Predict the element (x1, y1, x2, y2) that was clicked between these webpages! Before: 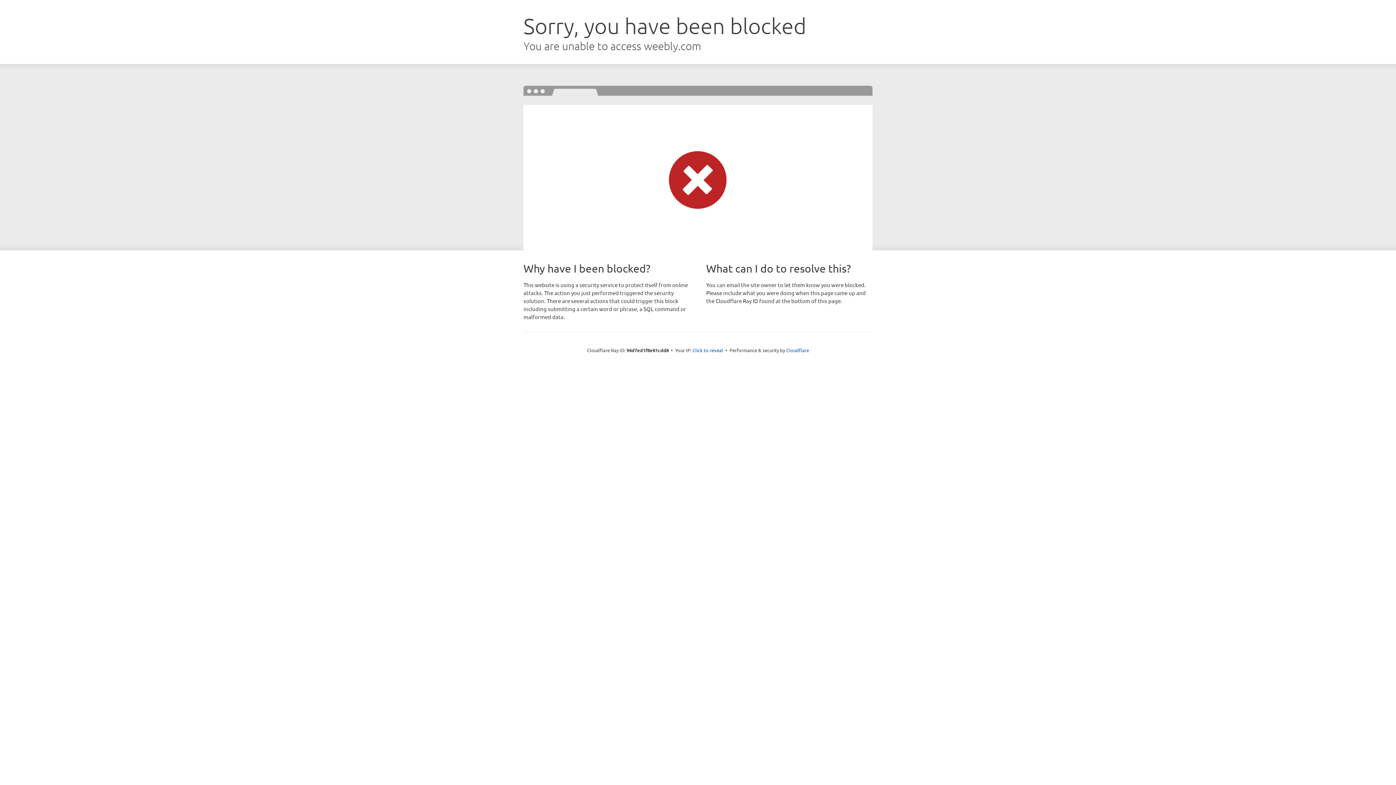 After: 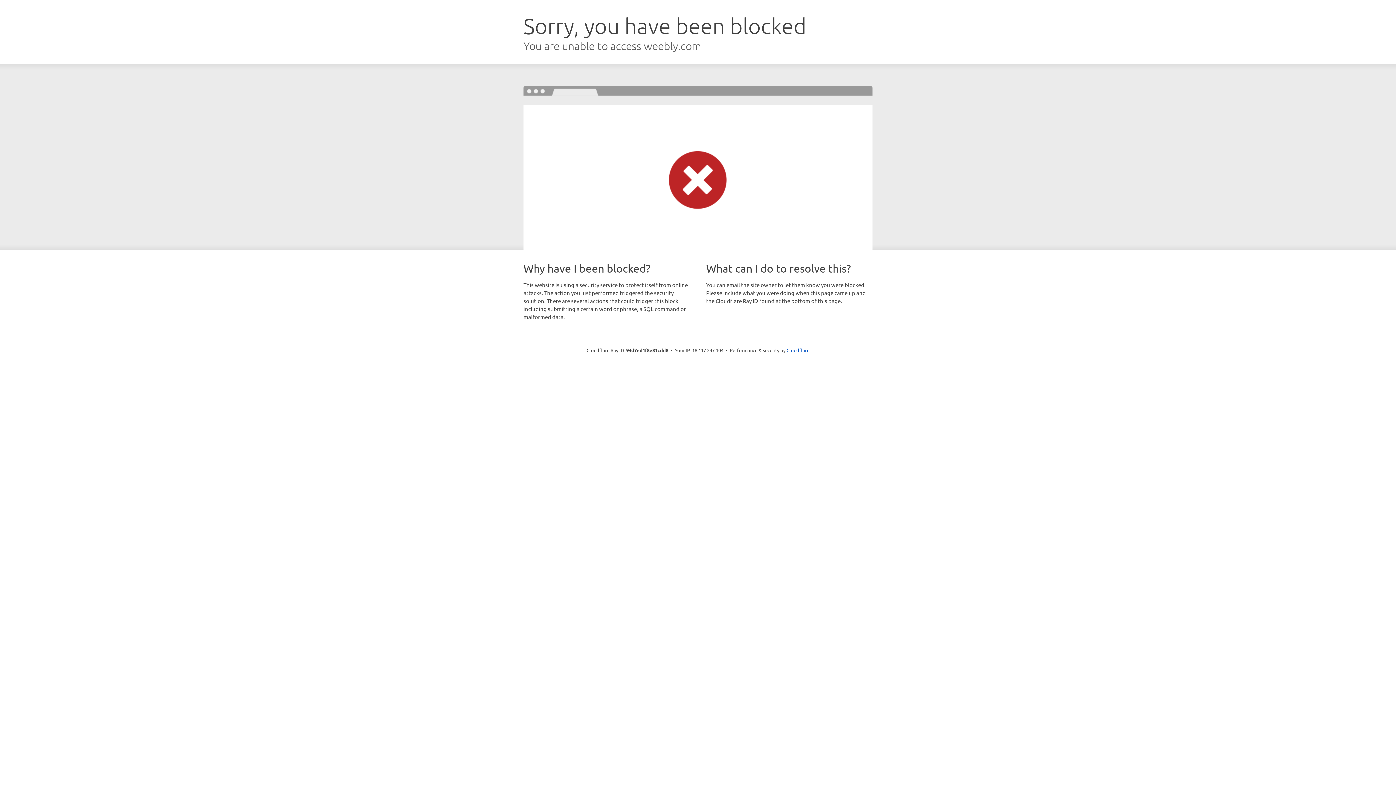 Action: label: Click to reveal bbox: (692, 346, 723, 353)